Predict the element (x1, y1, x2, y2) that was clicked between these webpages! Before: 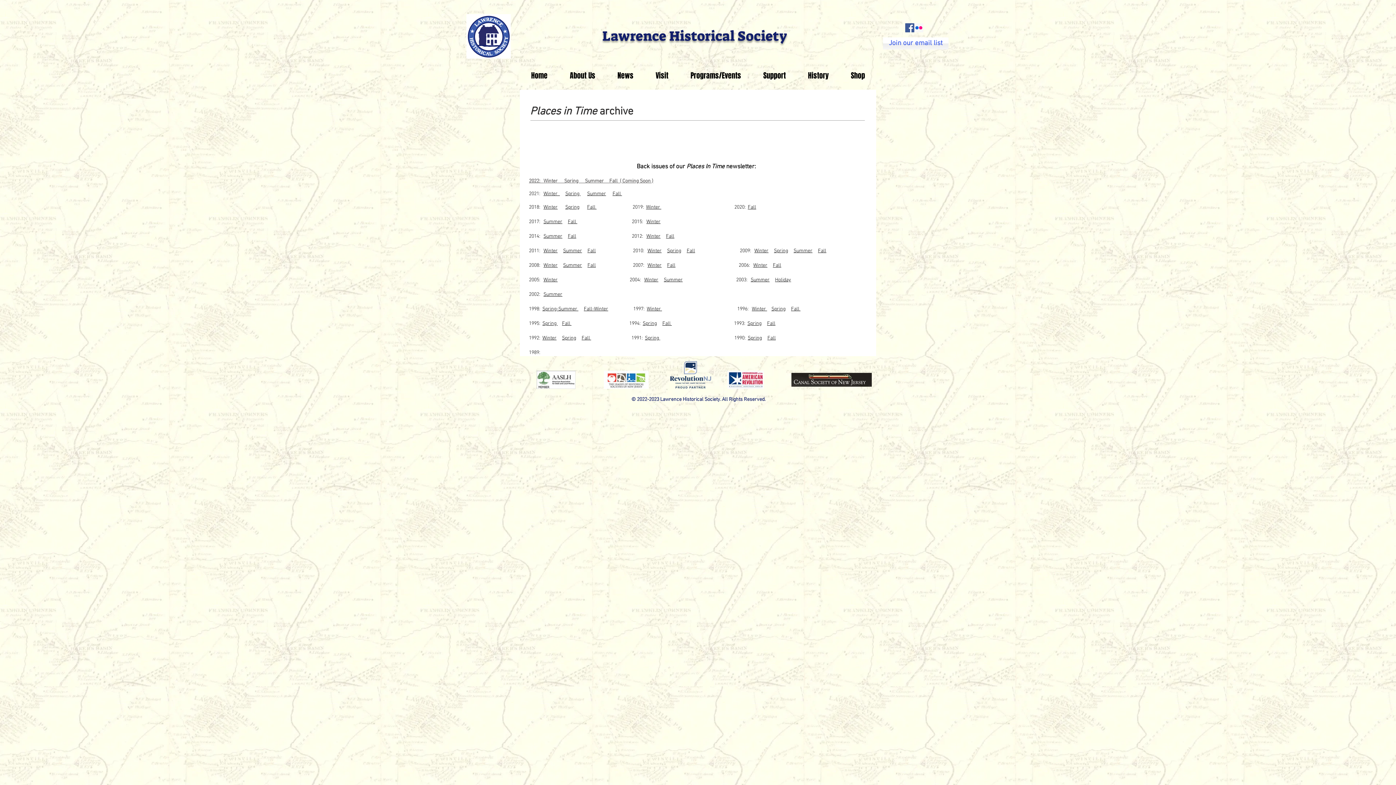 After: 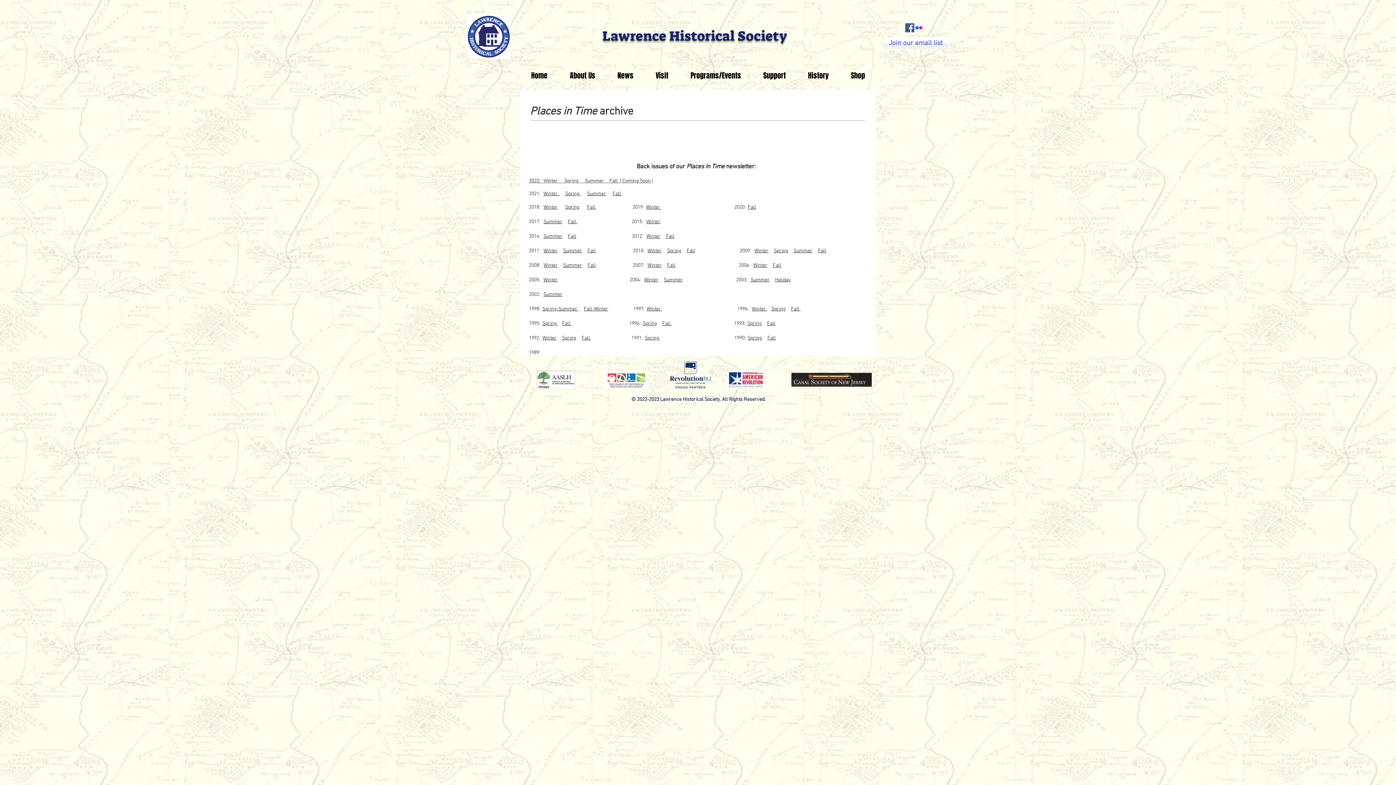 Action: bbox: (727, 370, 764, 389)